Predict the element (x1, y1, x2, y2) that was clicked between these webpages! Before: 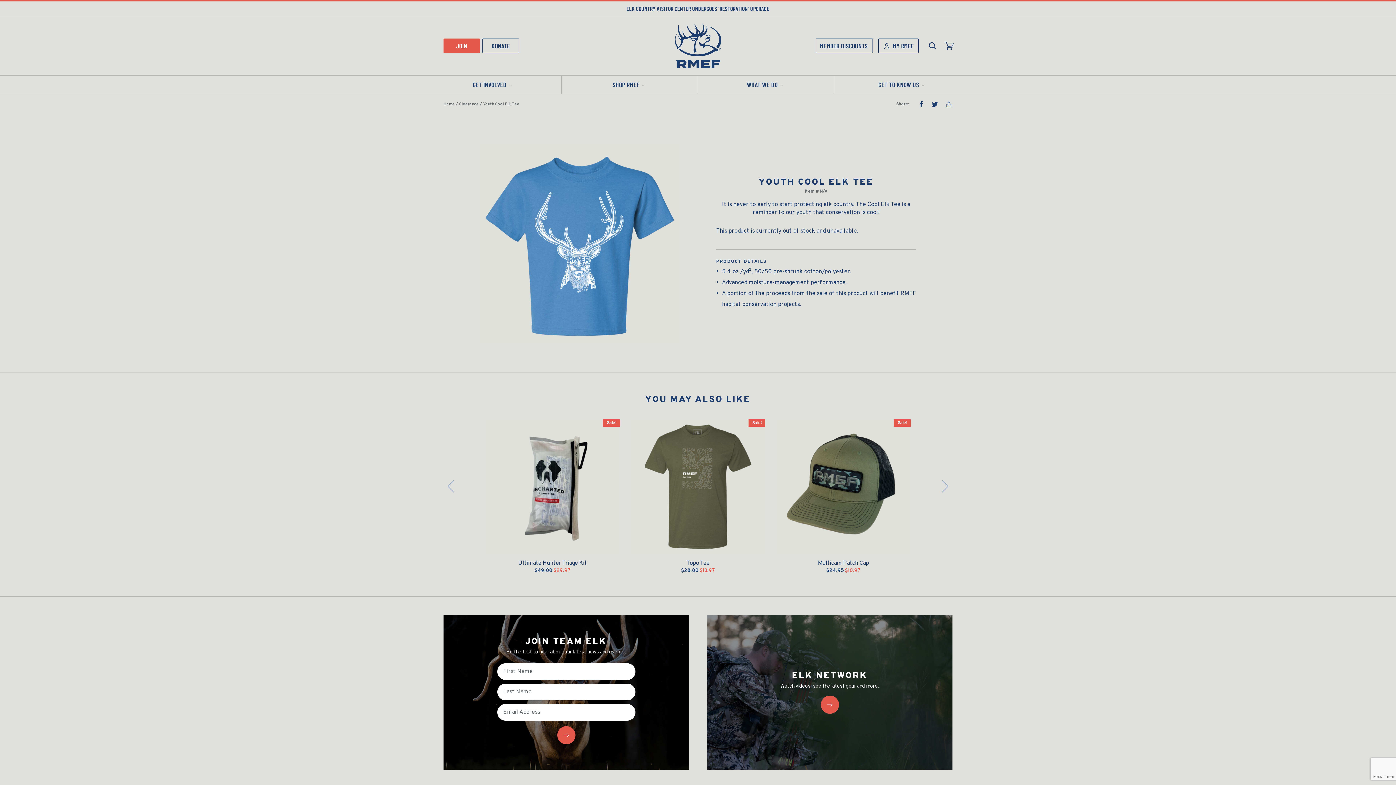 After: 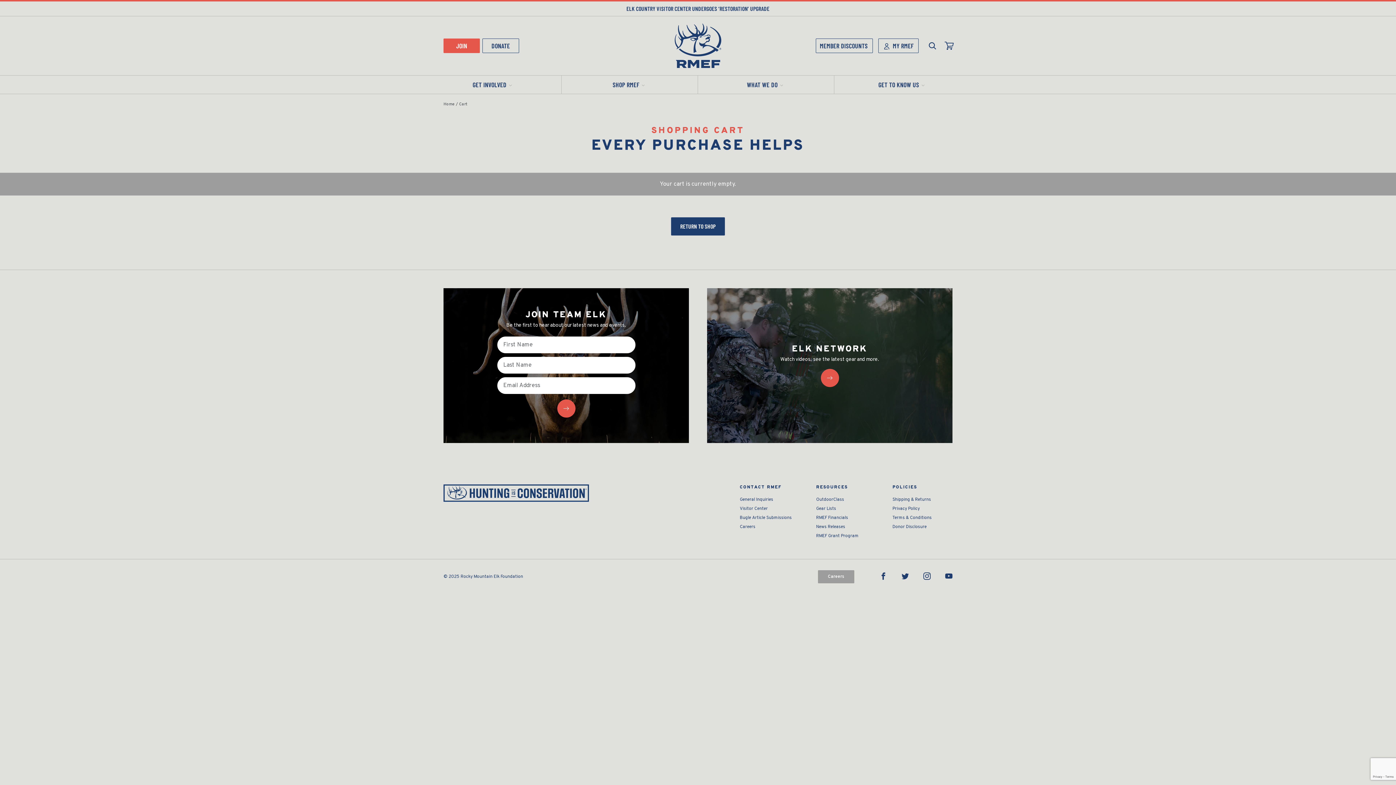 Action: bbox: (941, 35, 957, 55) label: view cart